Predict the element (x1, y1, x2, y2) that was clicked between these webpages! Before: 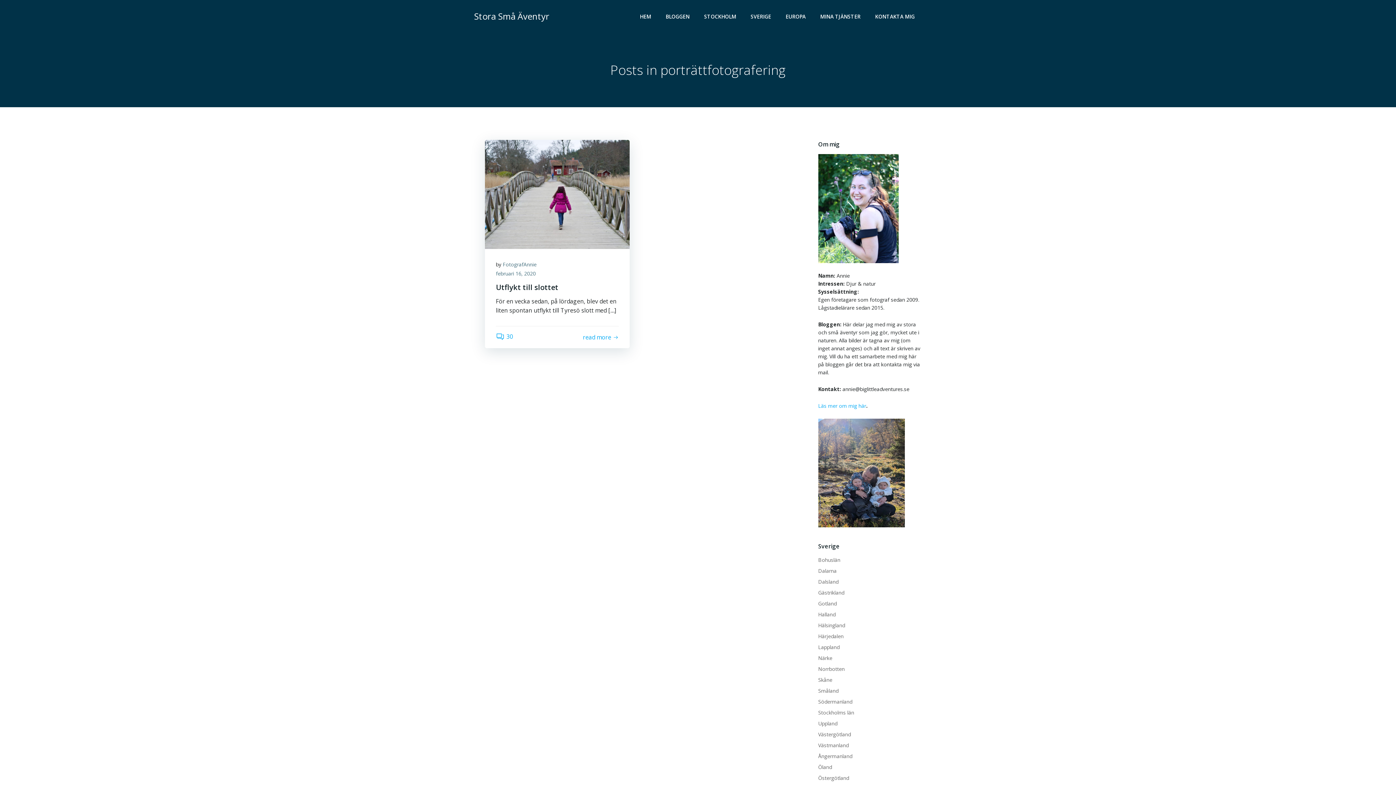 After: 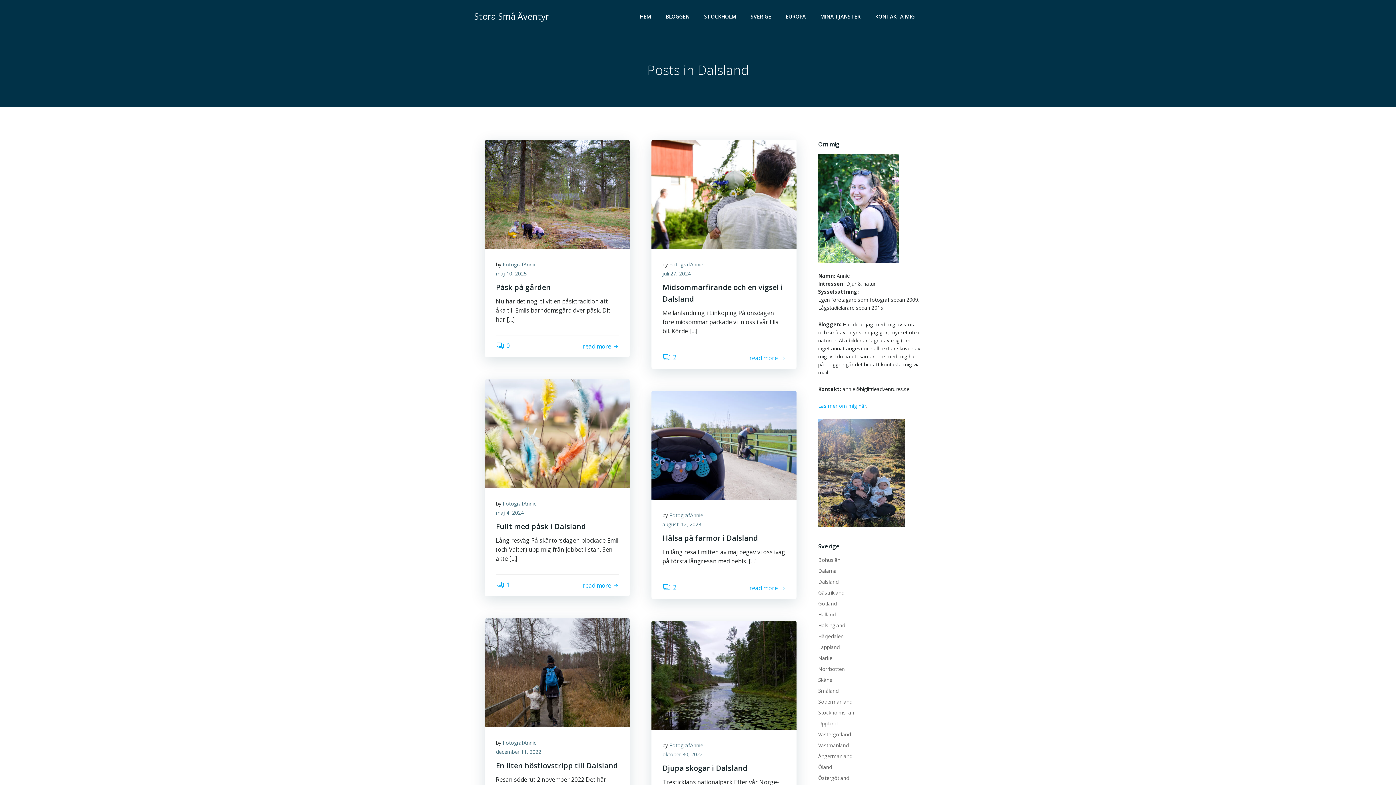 Action: label: Dalsland bbox: (818, 578, 838, 585)